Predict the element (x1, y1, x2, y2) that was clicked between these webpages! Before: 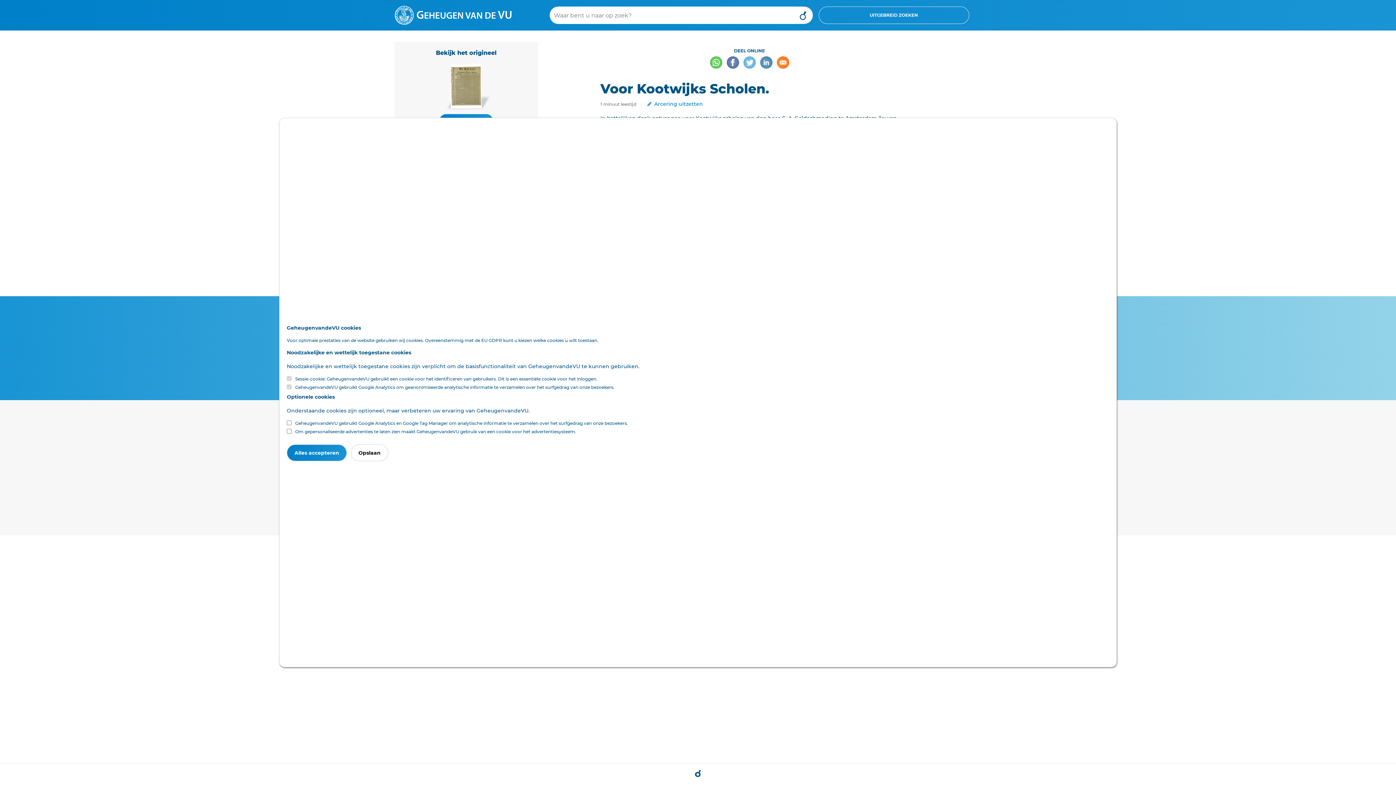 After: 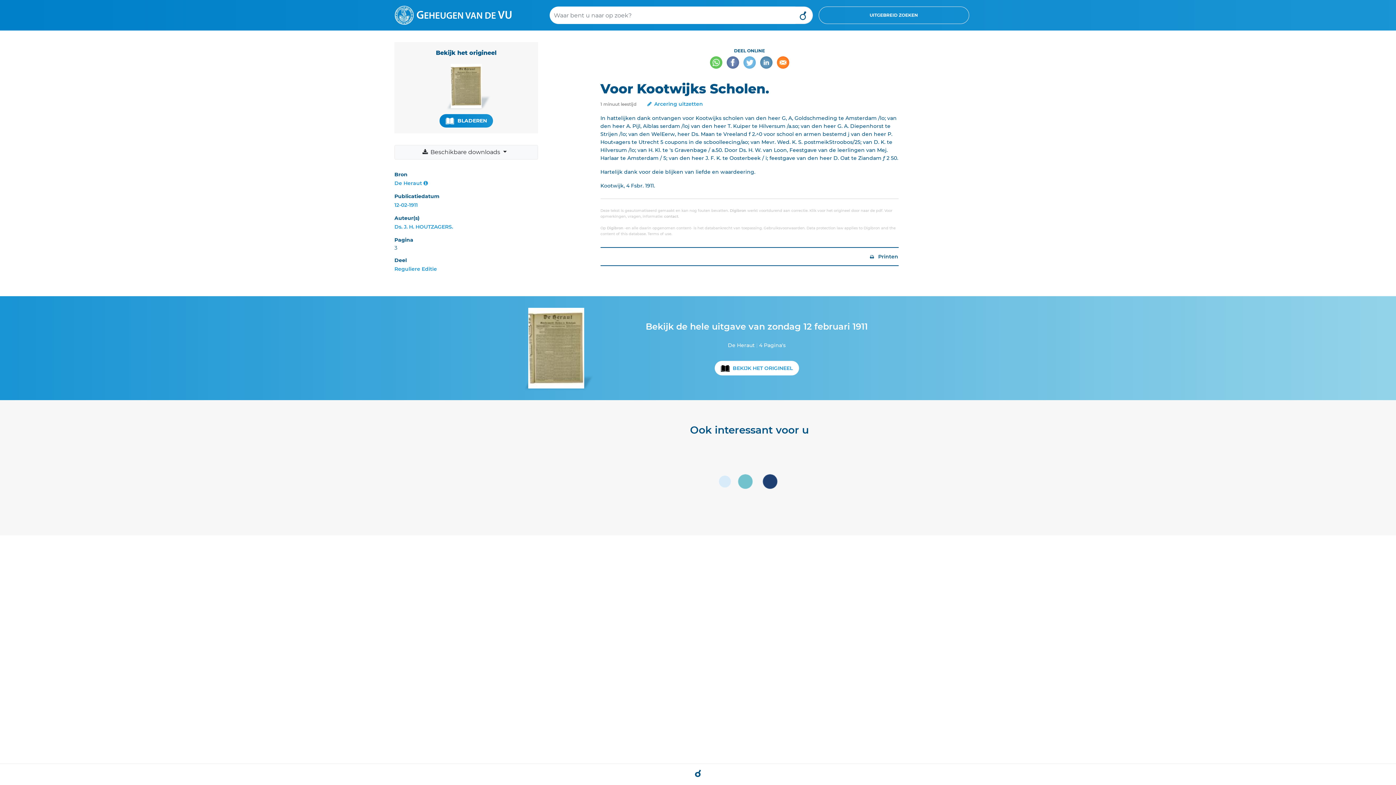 Action: bbox: (350, 444, 388, 461) label: Opslaan